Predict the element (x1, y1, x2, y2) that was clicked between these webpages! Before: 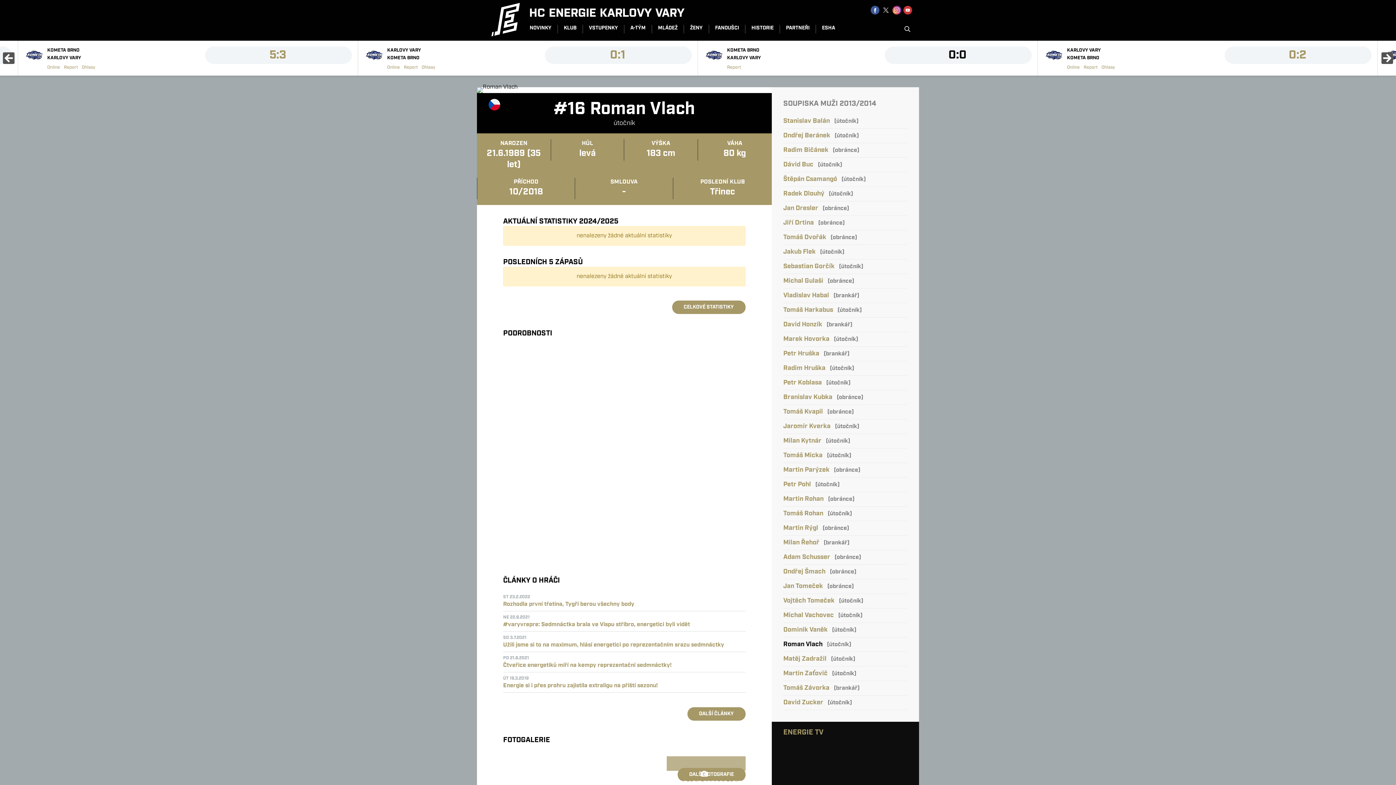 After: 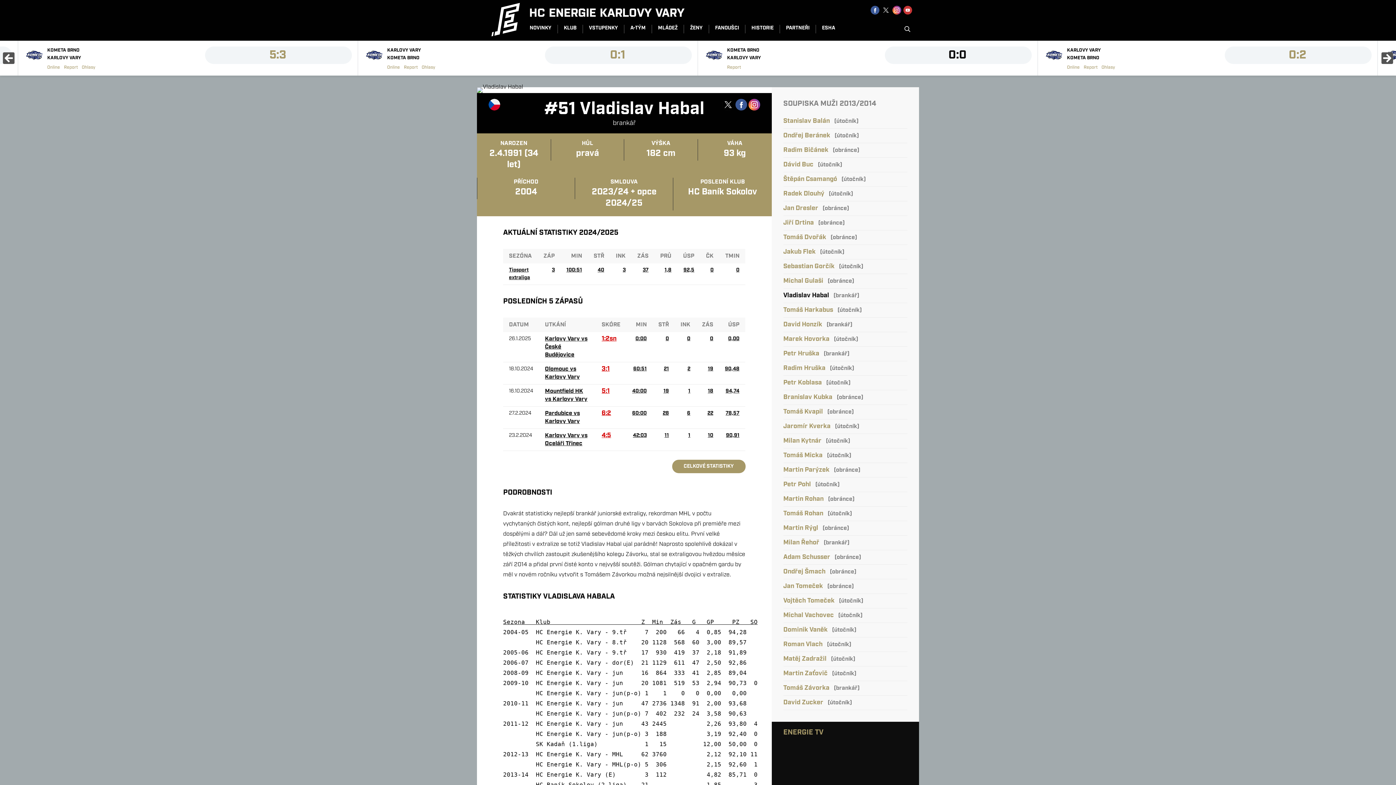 Action: label: Vladislav Habal (brankář) bbox: (783, 288, 907, 302)